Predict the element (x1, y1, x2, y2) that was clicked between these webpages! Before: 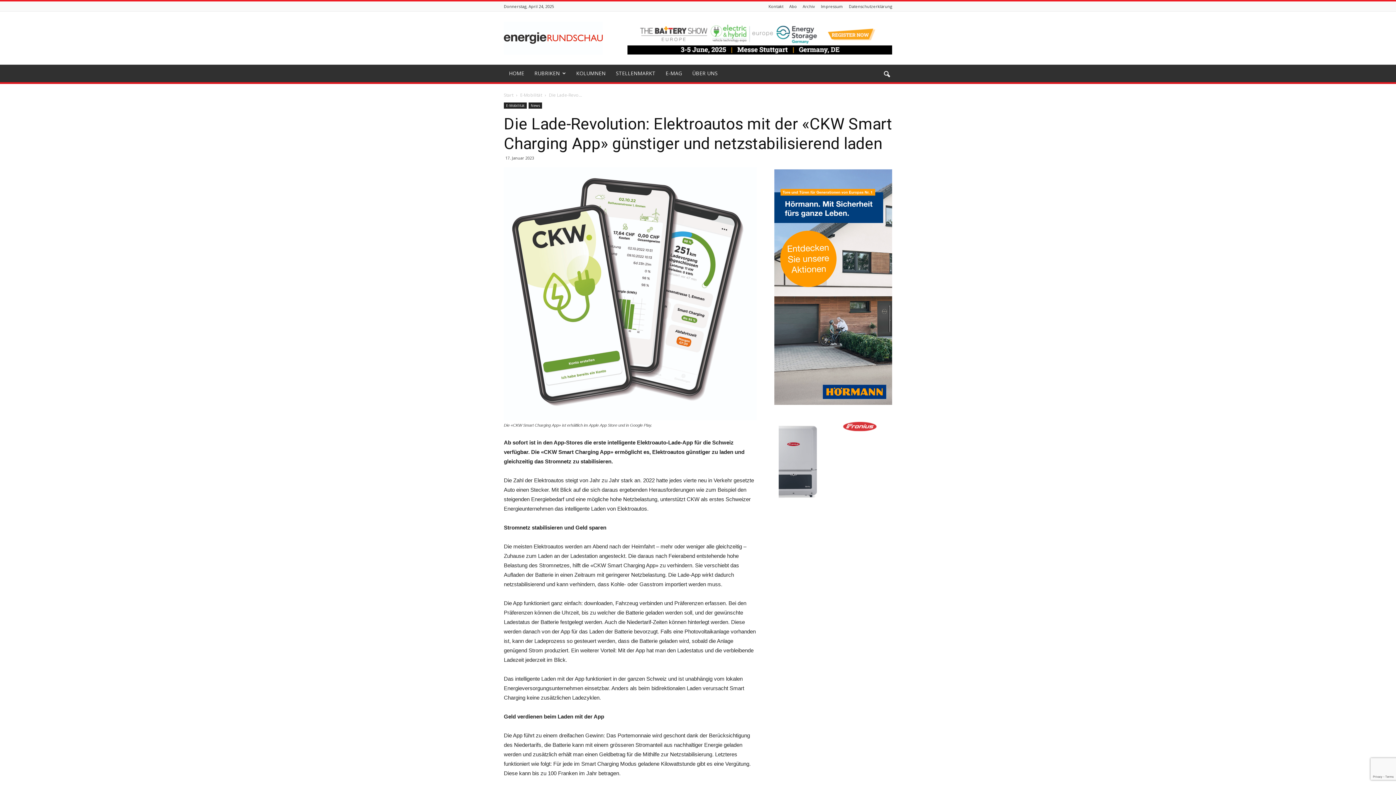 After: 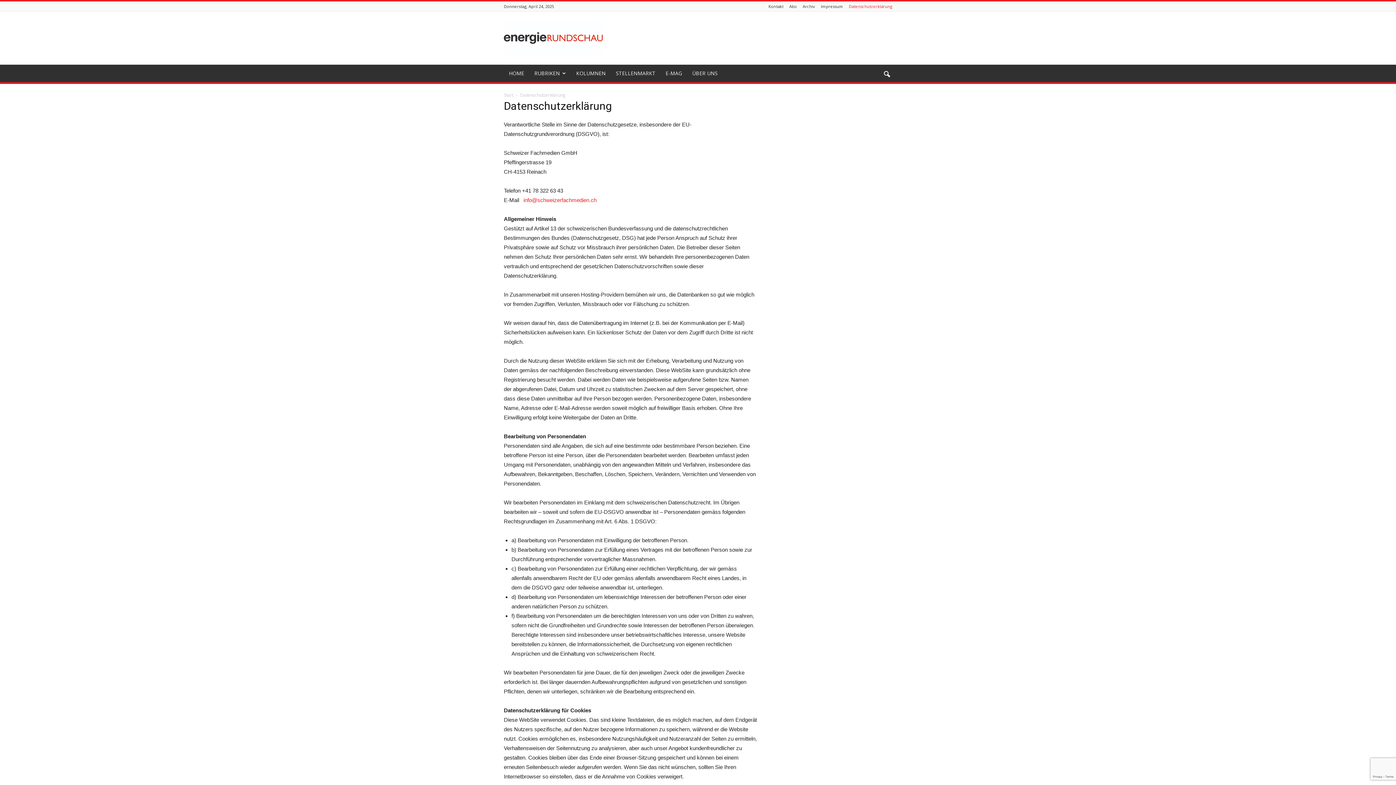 Action: bbox: (849, 3, 892, 9) label: Datenschutzerklärung